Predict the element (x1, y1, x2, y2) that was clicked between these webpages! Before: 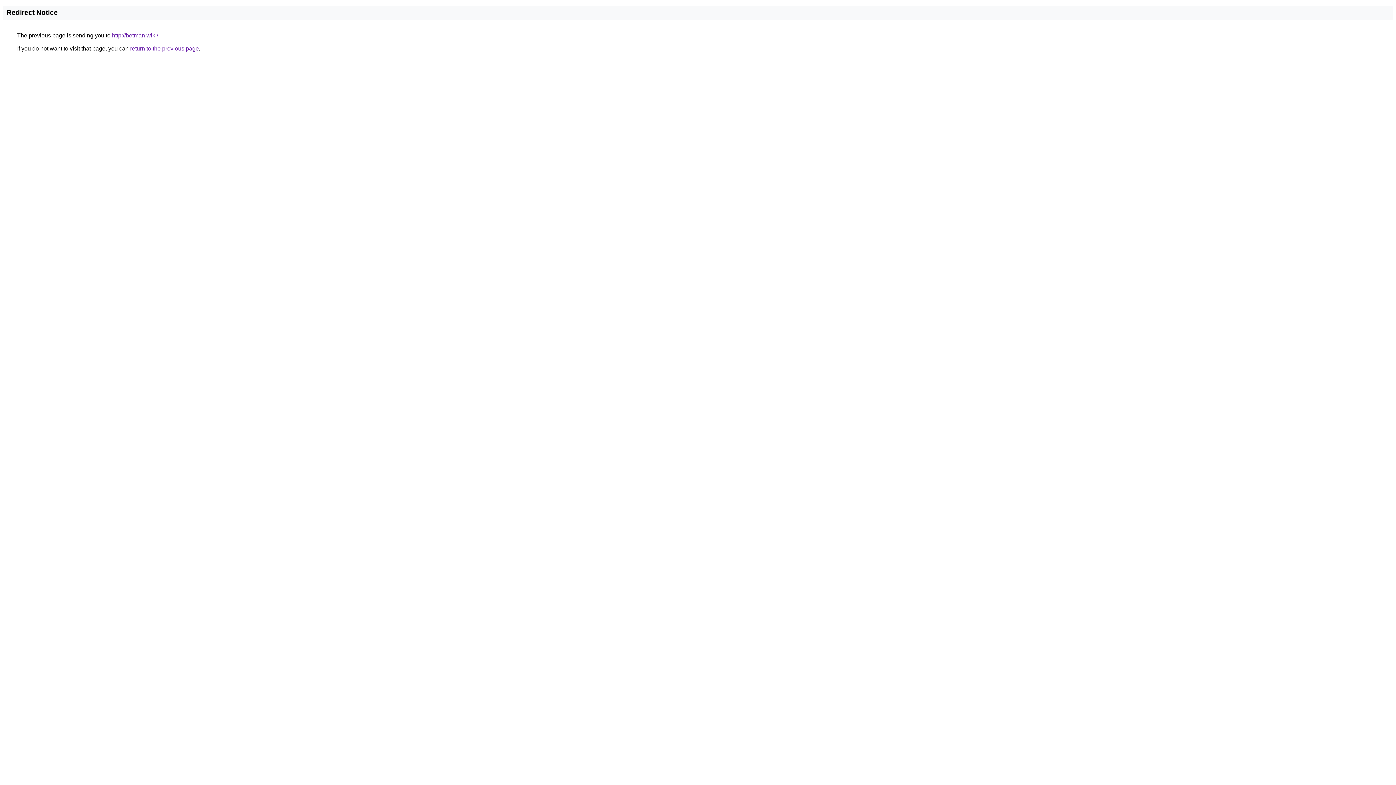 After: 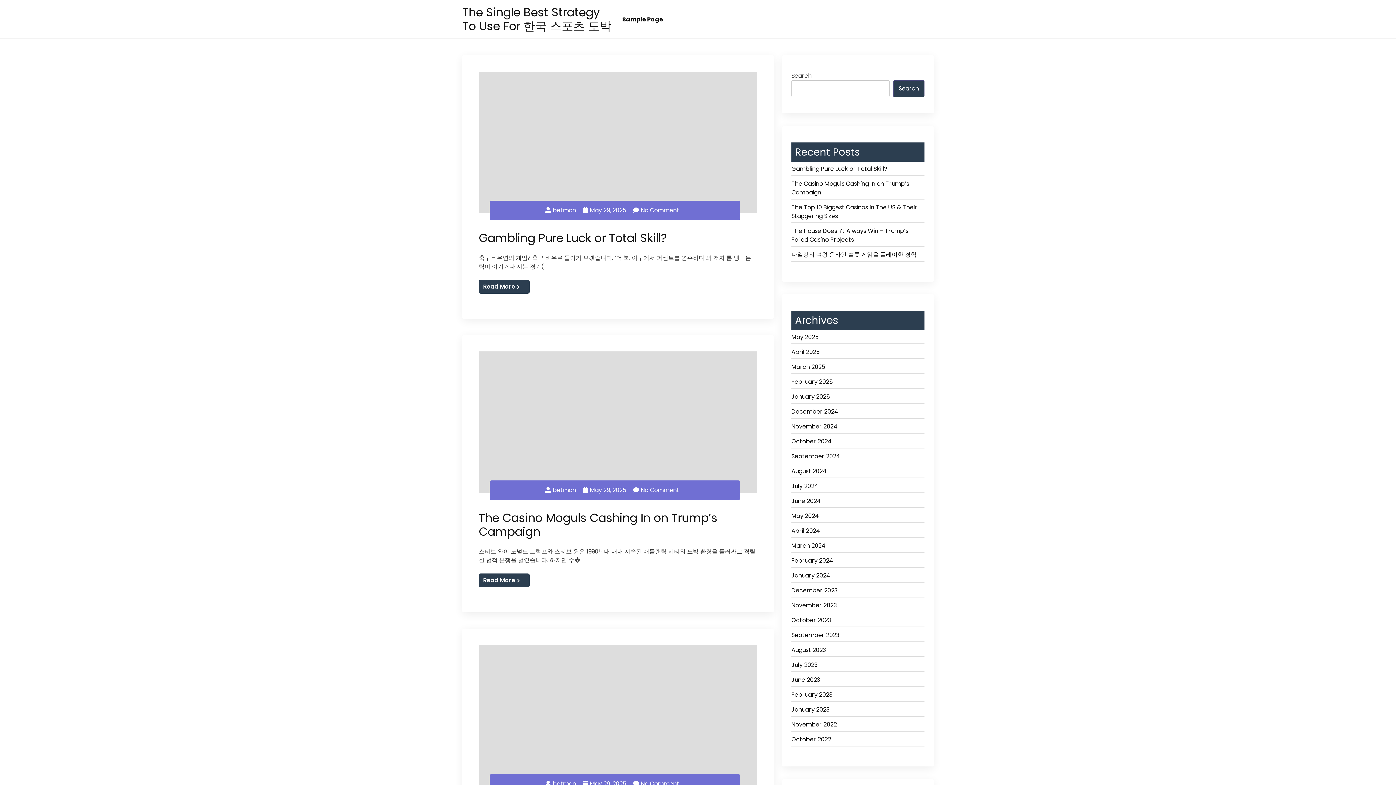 Action: bbox: (112, 32, 158, 38) label: http://betman.wiki/